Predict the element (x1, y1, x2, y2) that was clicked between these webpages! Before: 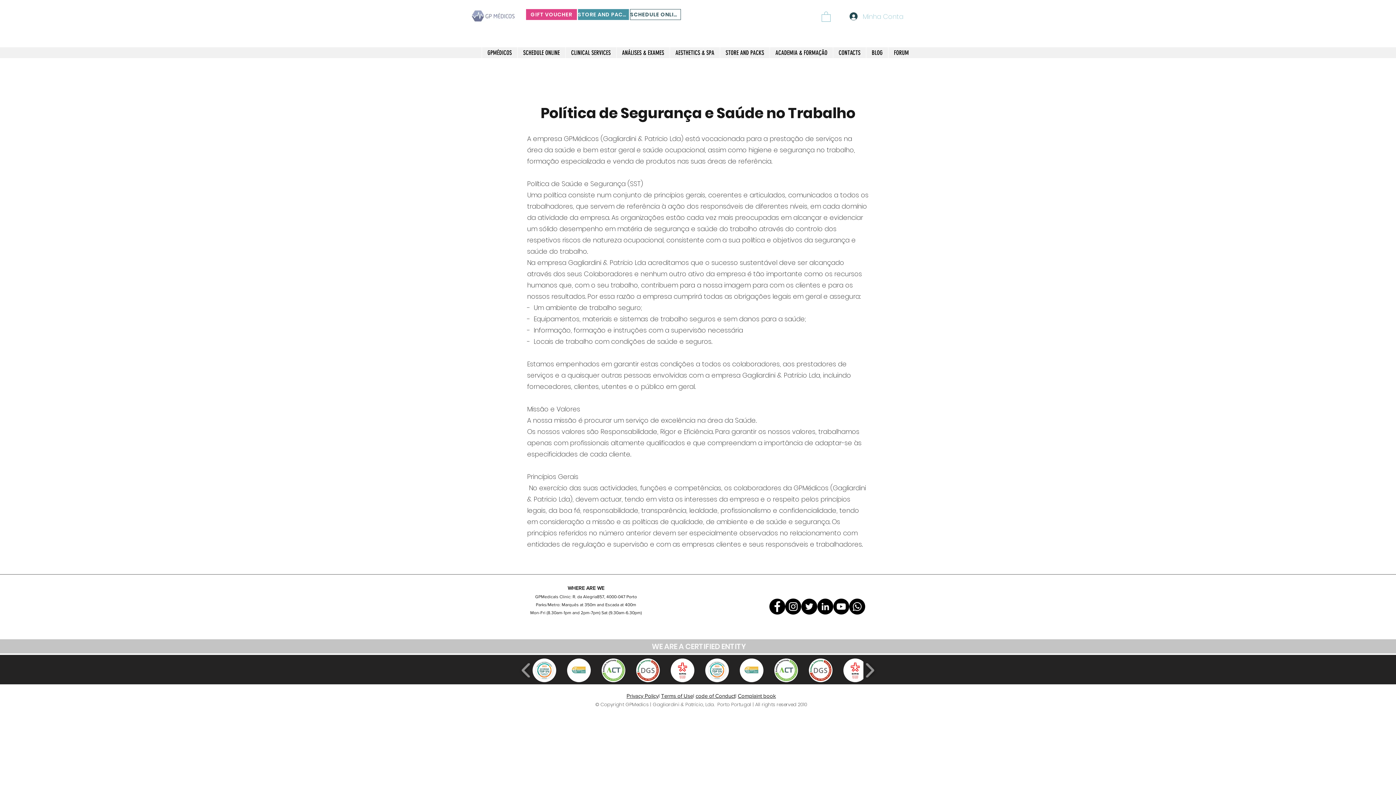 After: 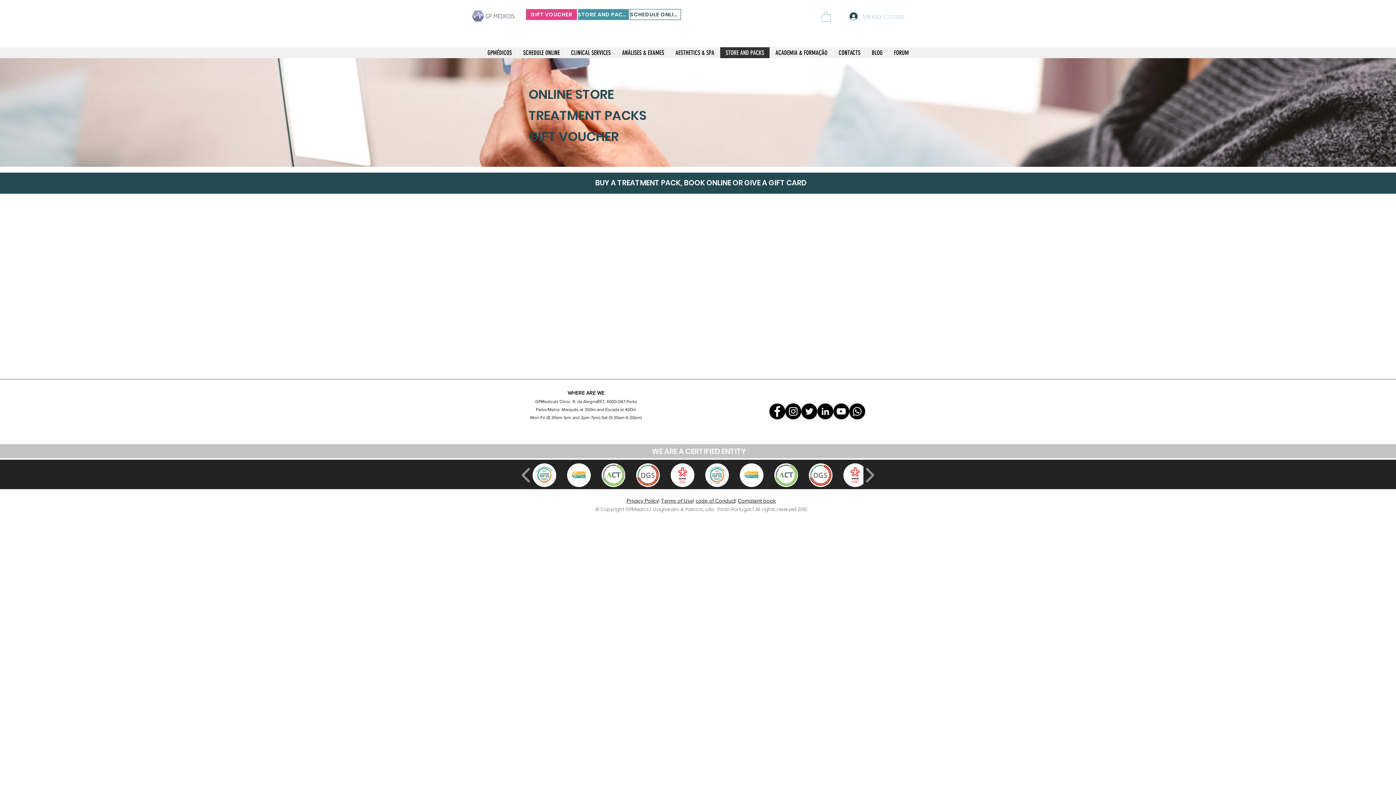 Action: bbox: (578, 9, 629, 20) label: STORE AND PACKS